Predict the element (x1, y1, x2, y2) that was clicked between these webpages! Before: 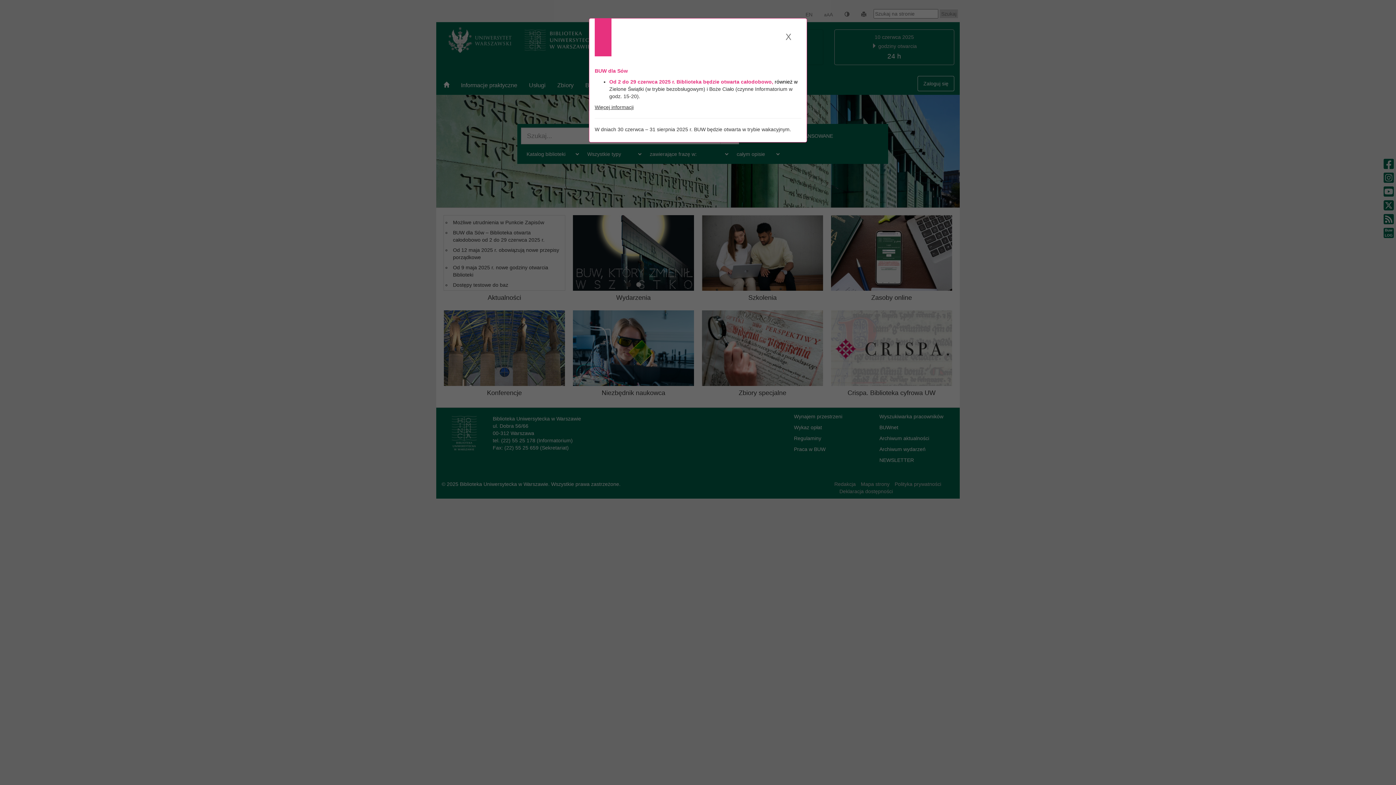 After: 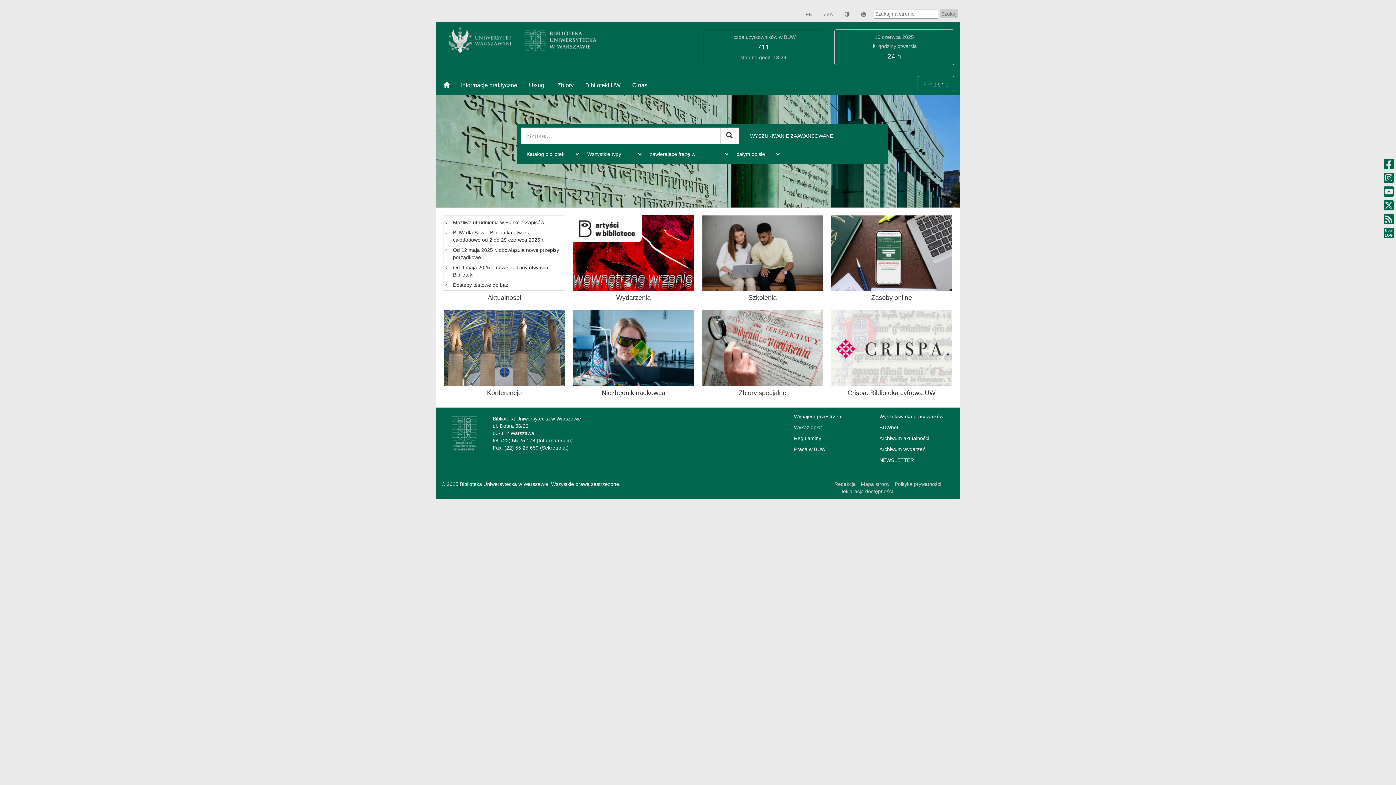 Action: label: X bbox: (762, 27, 797, 46)